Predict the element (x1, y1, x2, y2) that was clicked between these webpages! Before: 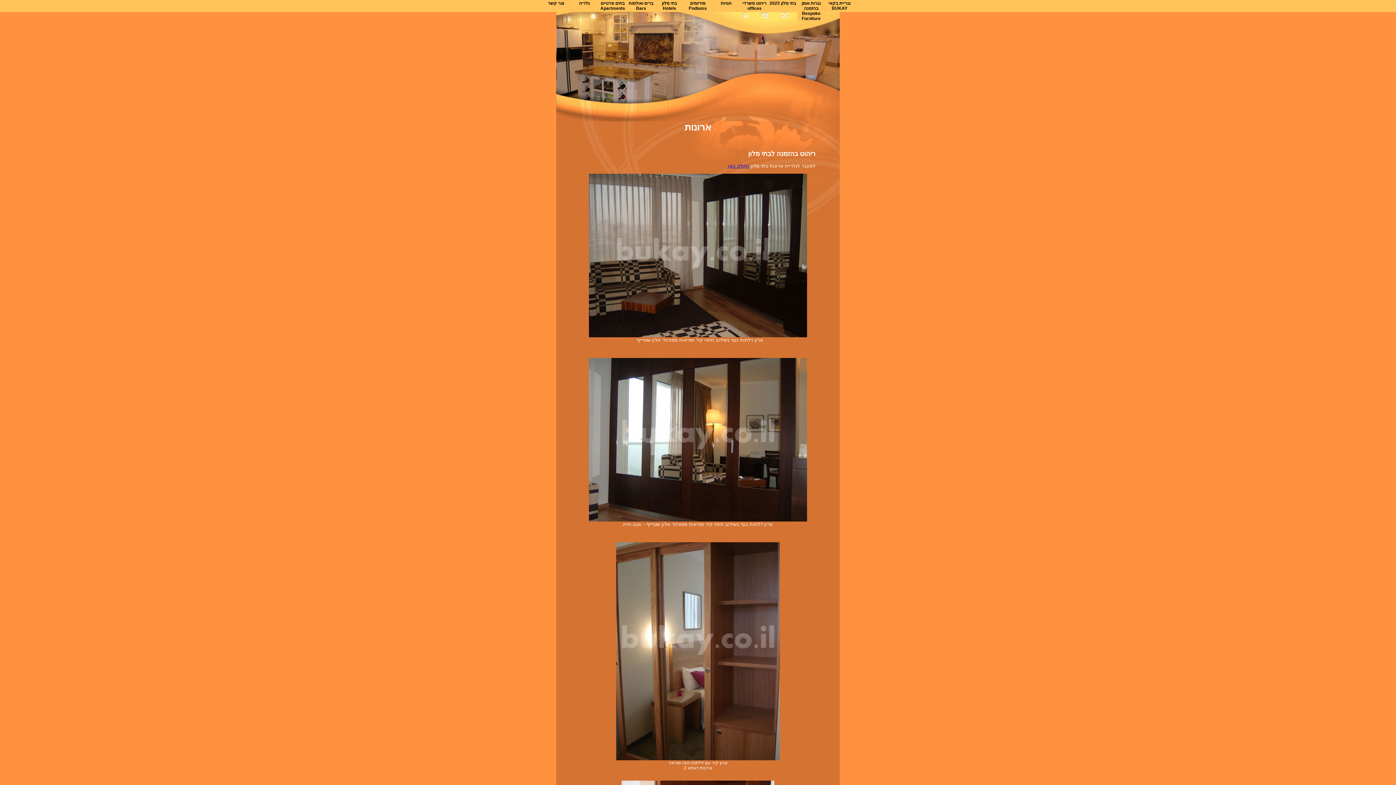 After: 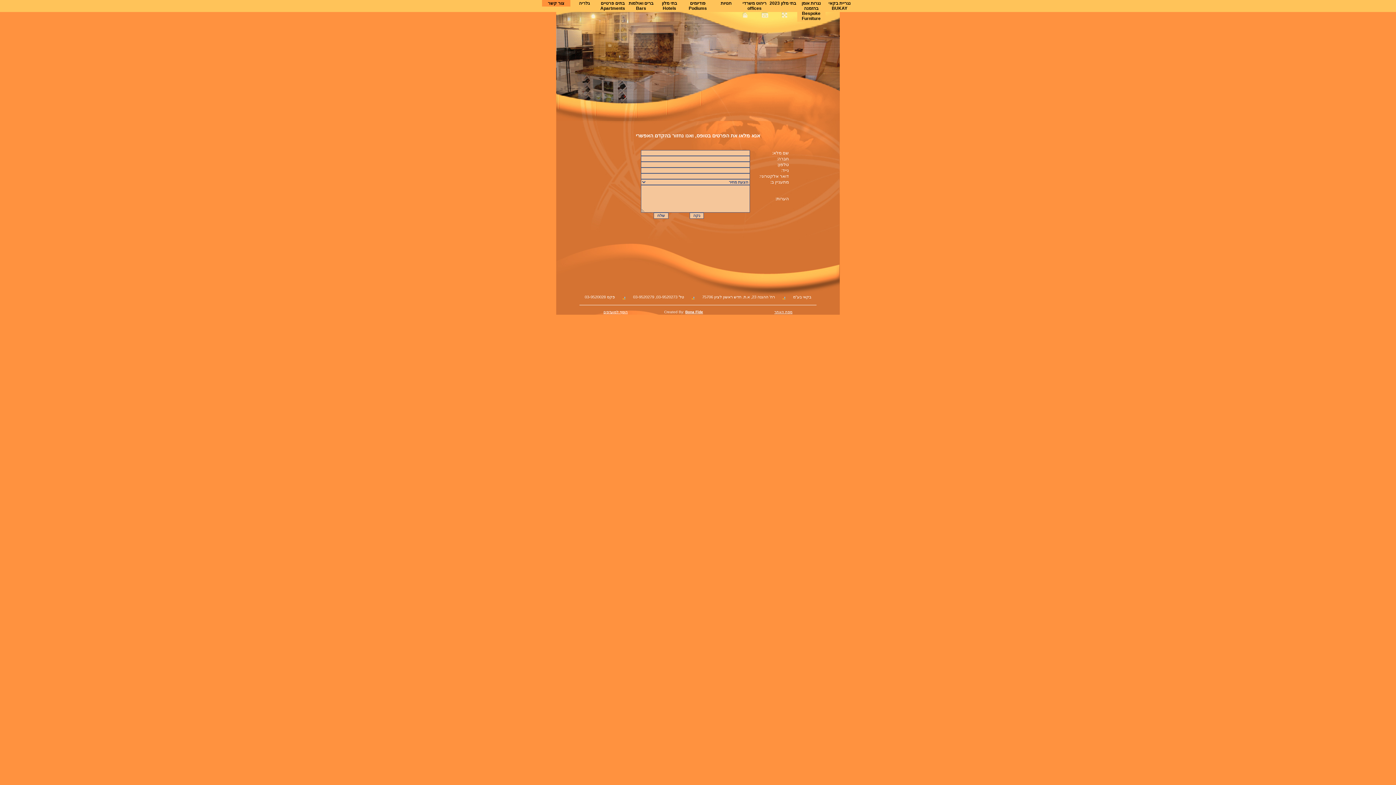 Action: bbox: (762, 12, 771, 18)